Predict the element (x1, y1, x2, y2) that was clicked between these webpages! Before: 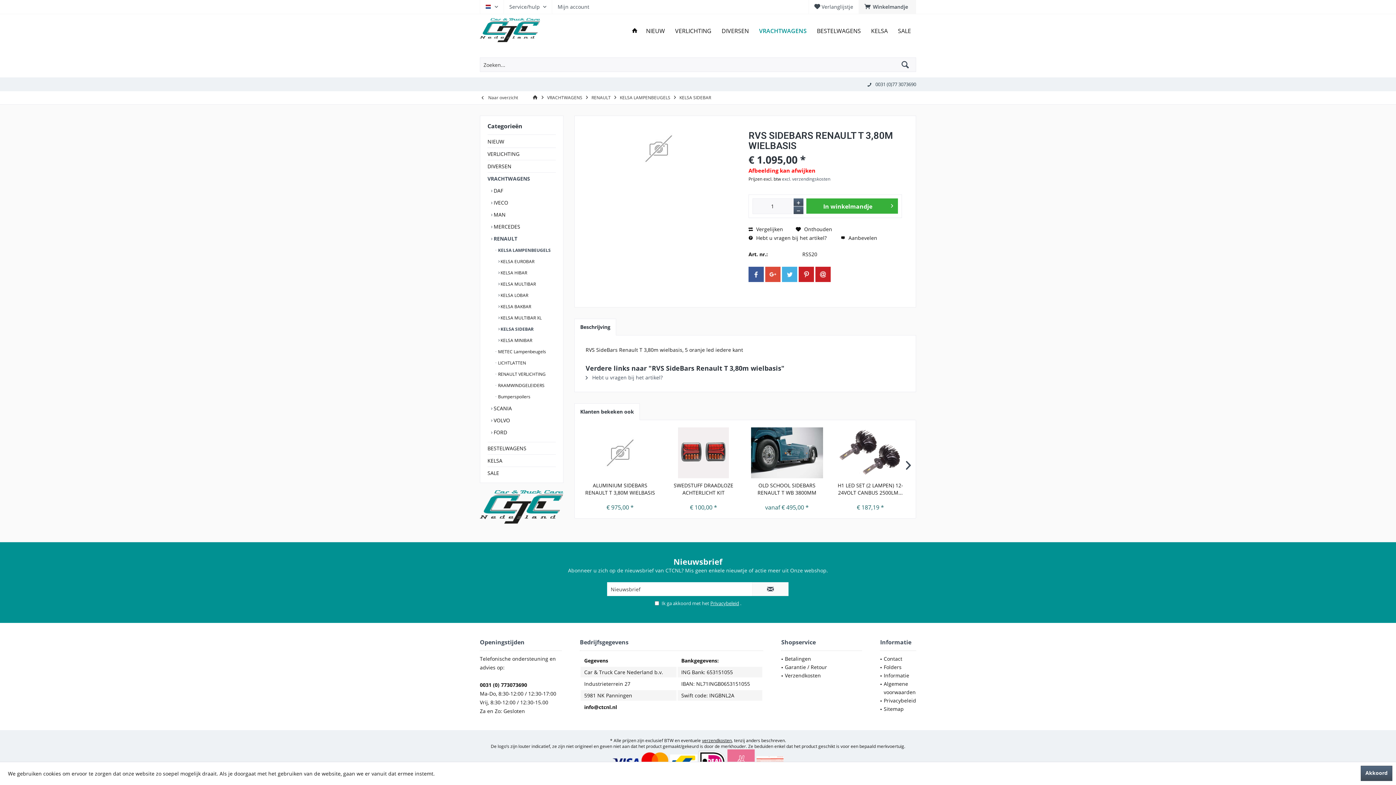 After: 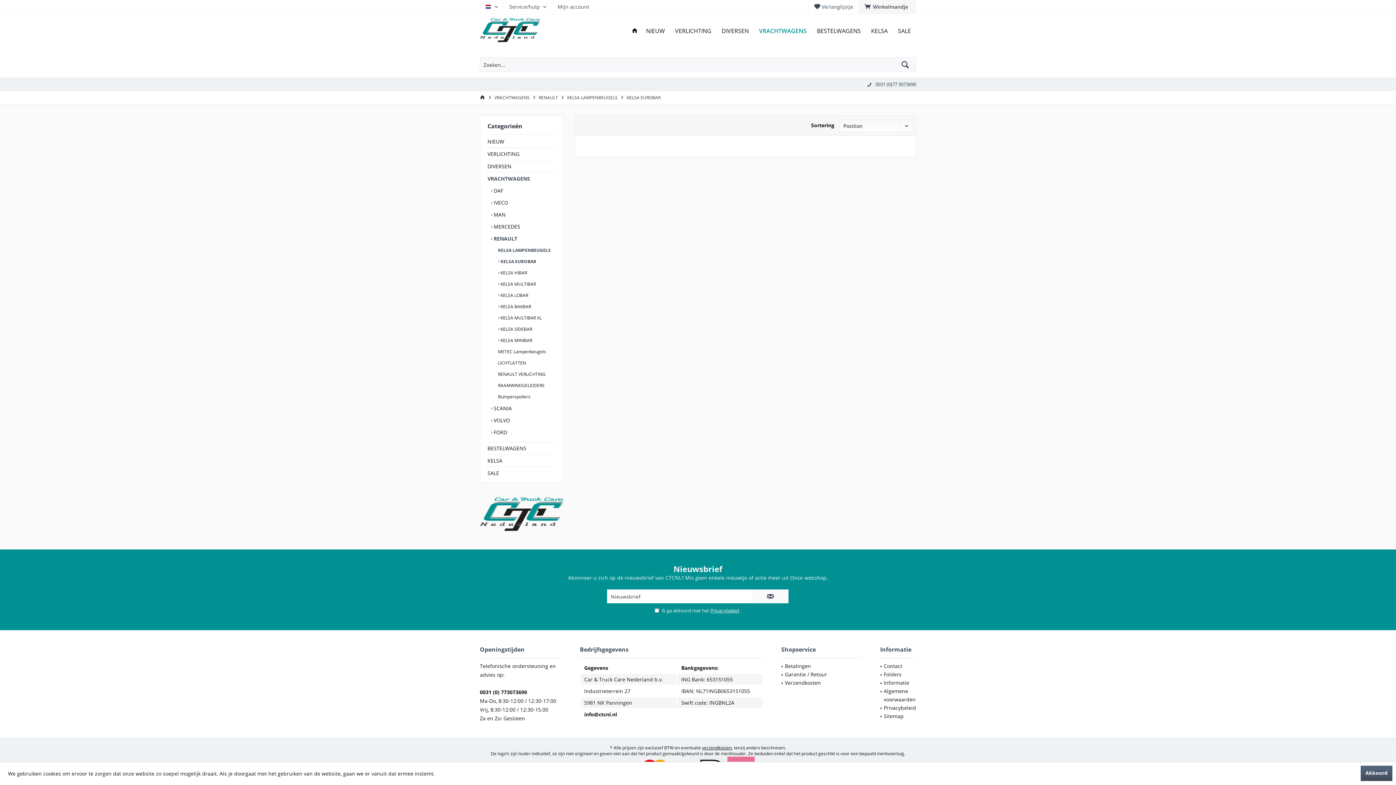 Action: label:  KELSA EUROBAR bbox: (498, 256, 556, 267)